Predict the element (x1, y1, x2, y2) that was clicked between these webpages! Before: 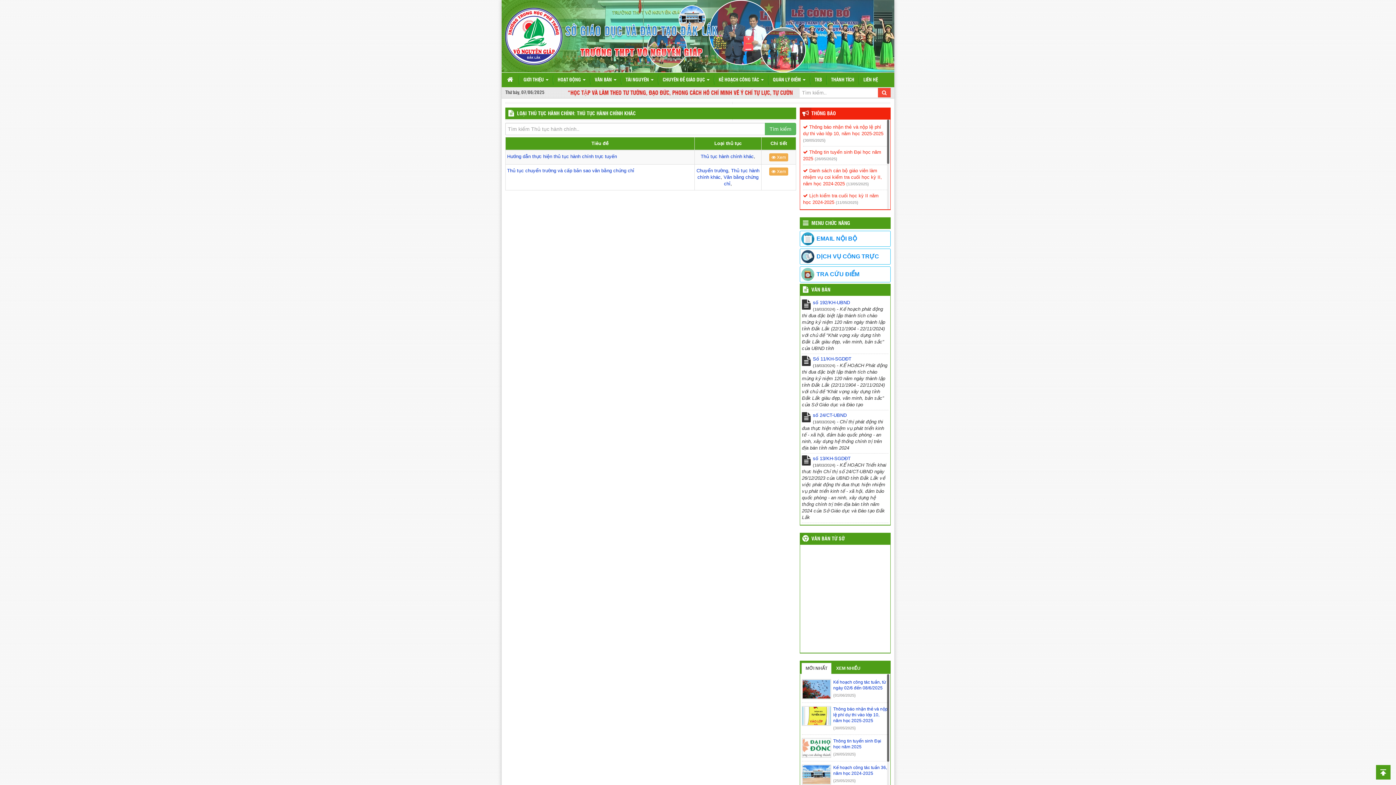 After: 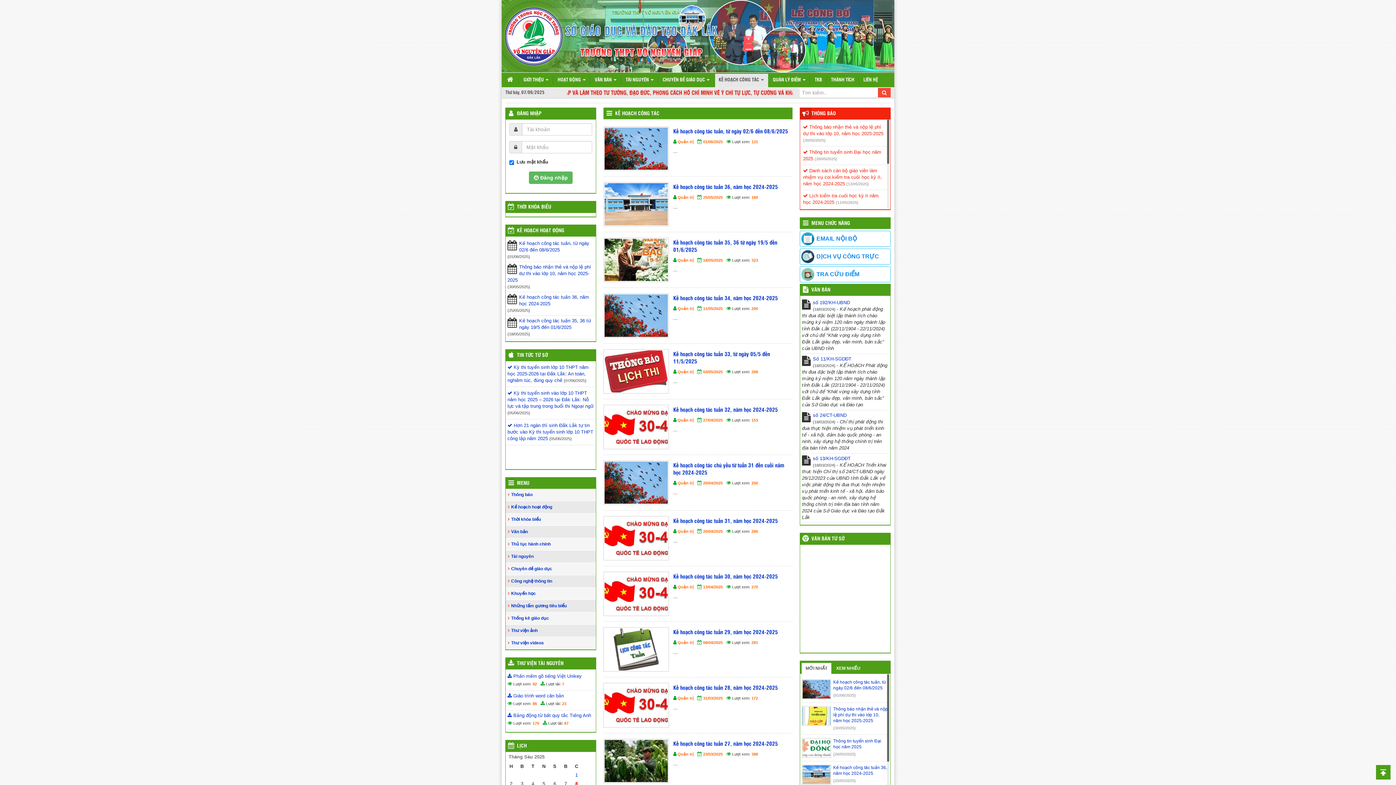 Action: bbox: (715, 73, 768, 87) label: KẾ HOẠCH CÔNG TÁC 